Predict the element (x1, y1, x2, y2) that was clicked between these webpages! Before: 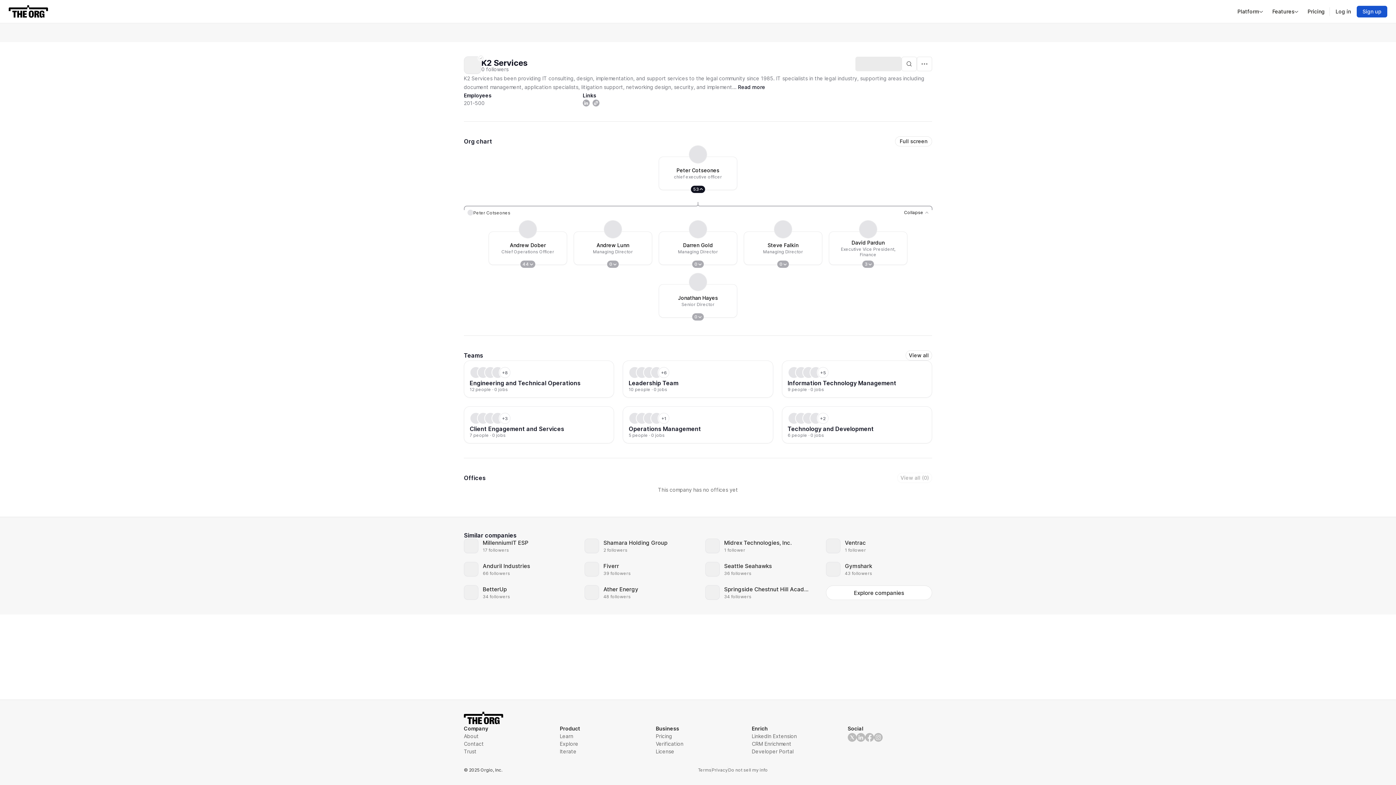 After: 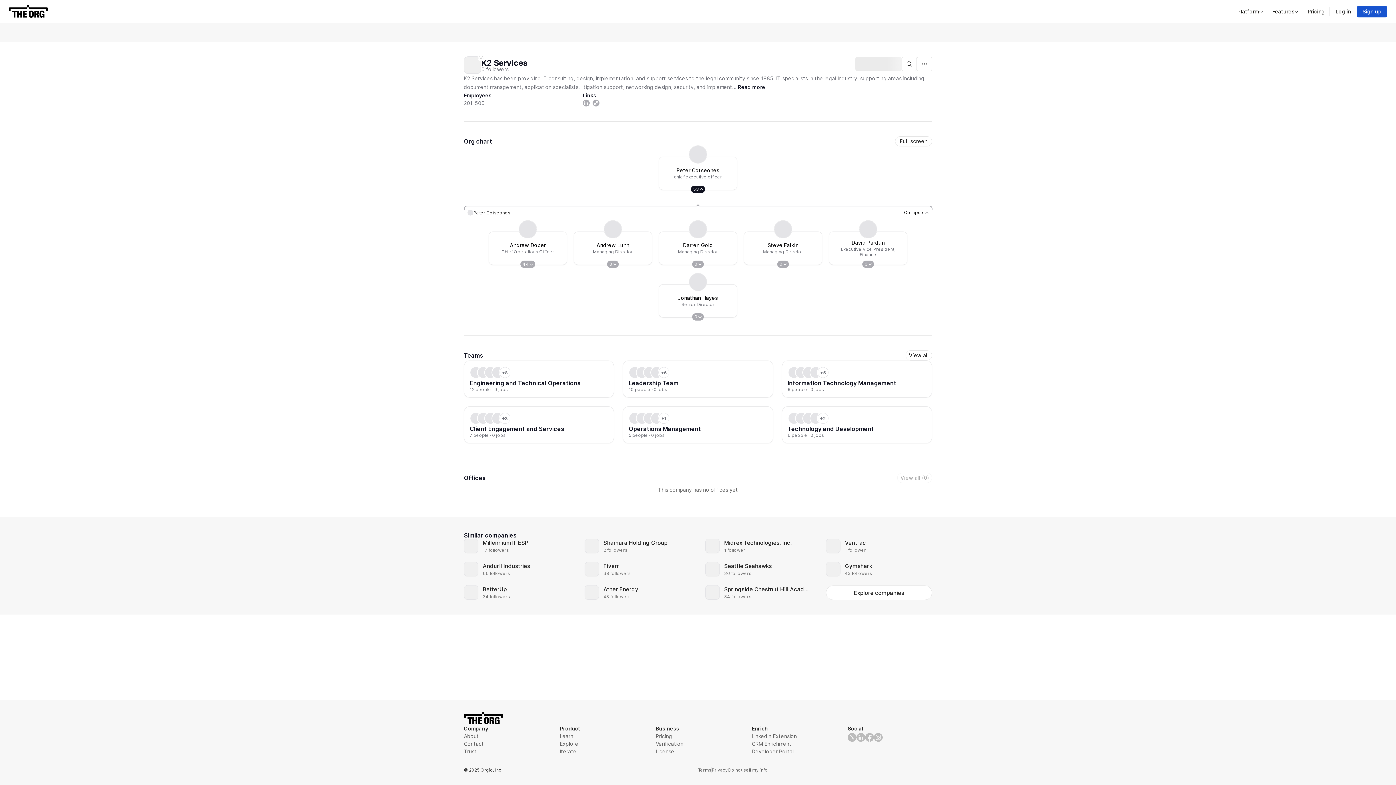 Action: label: 0 bbox: (607, 260, 618, 268)